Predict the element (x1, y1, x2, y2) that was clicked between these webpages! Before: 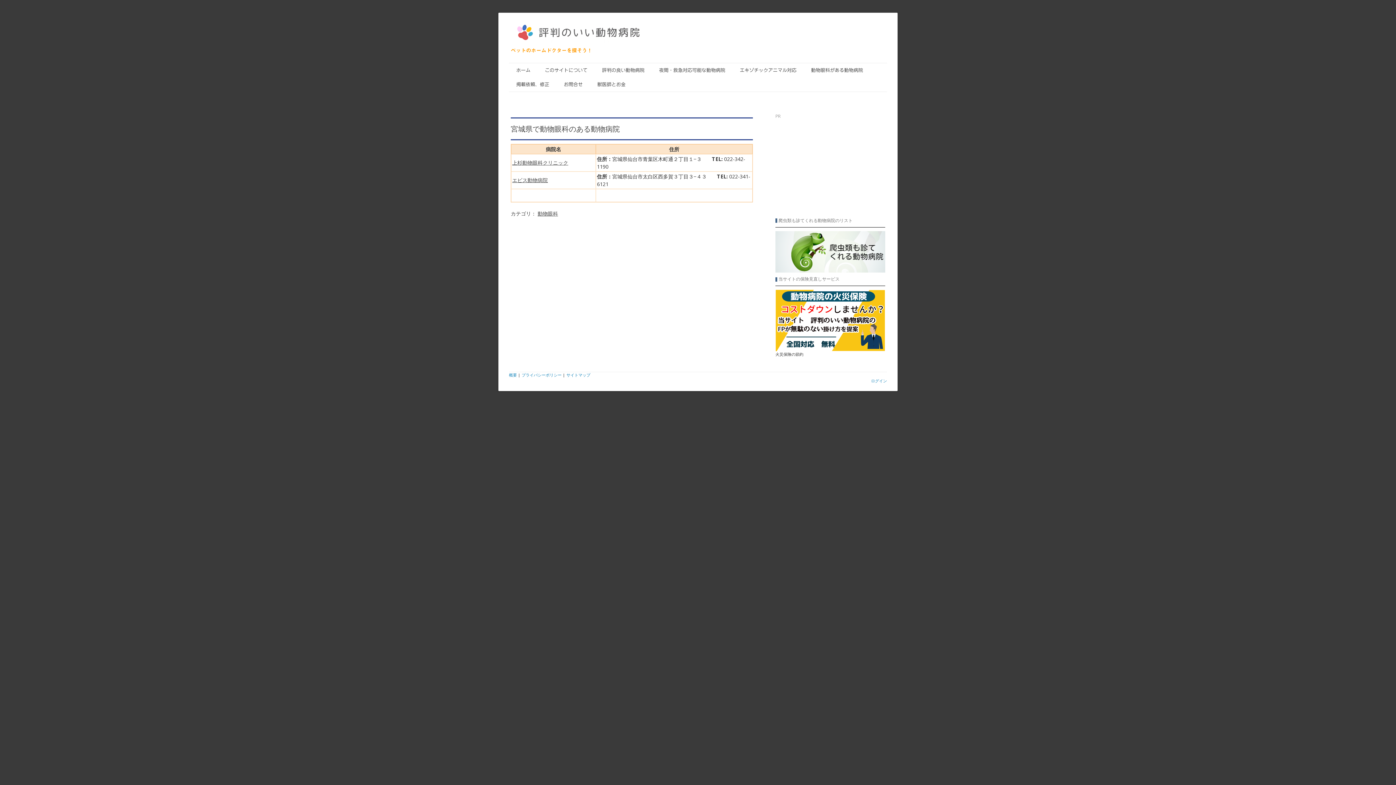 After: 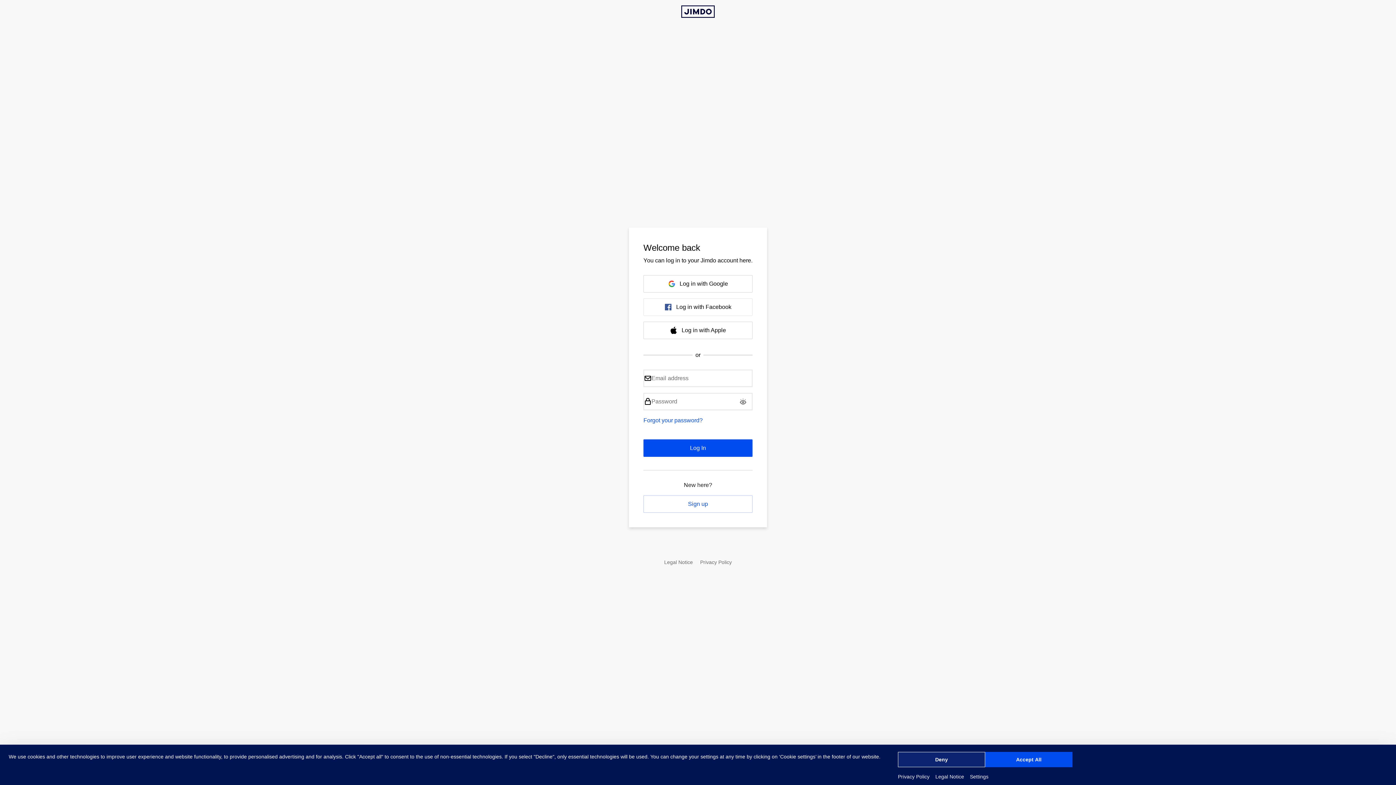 Action: bbox: (871, 378, 887, 383) label: ログイン